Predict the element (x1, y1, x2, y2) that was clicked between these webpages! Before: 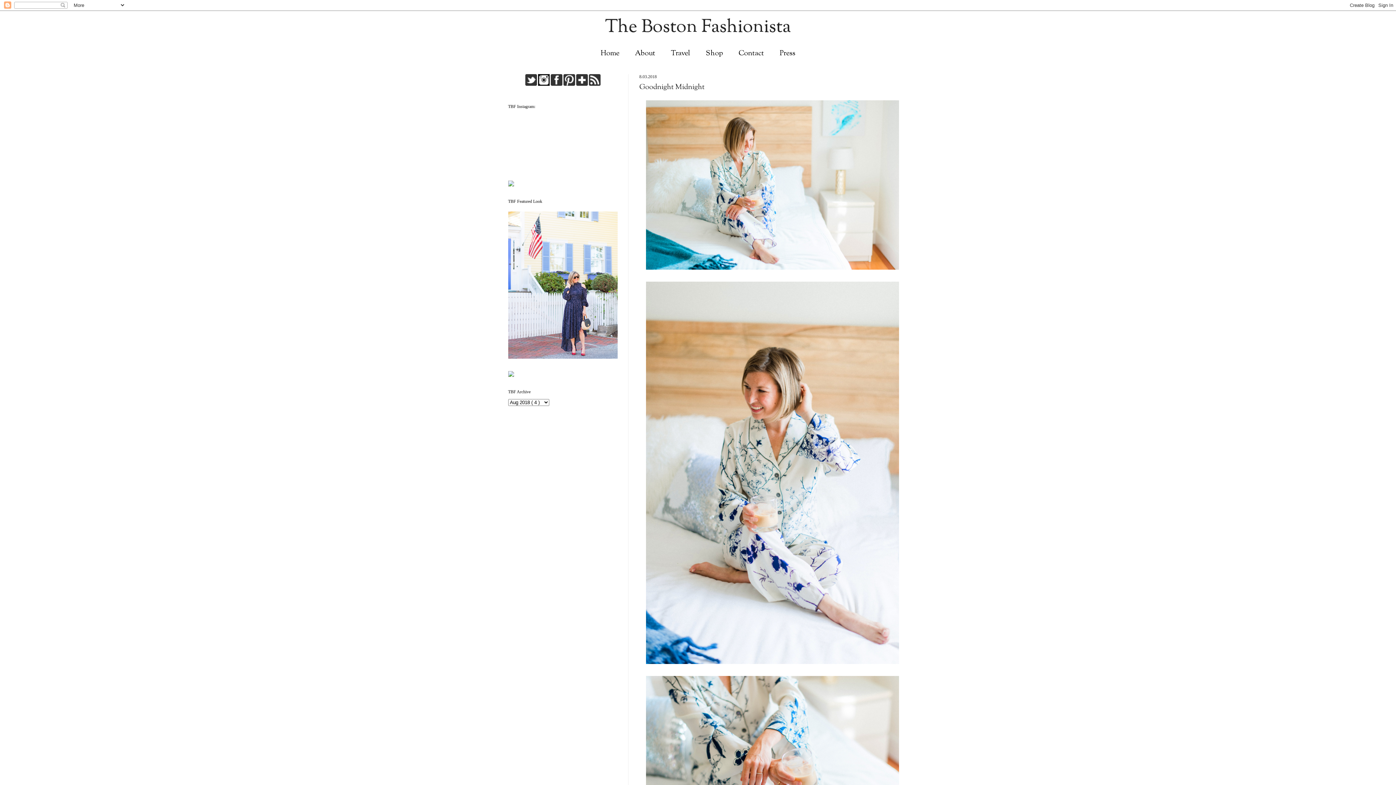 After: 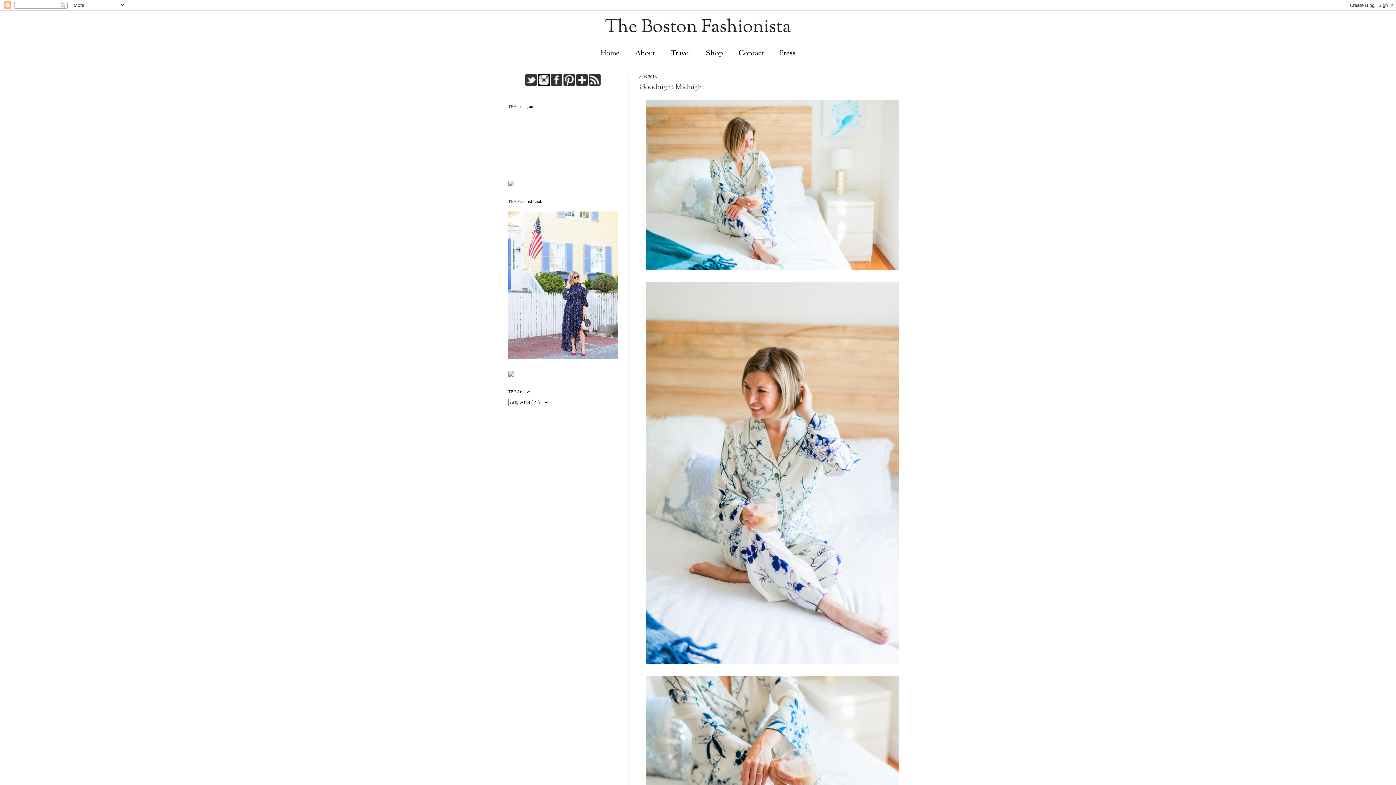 Action: bbox: (588, 81, 600, 86)